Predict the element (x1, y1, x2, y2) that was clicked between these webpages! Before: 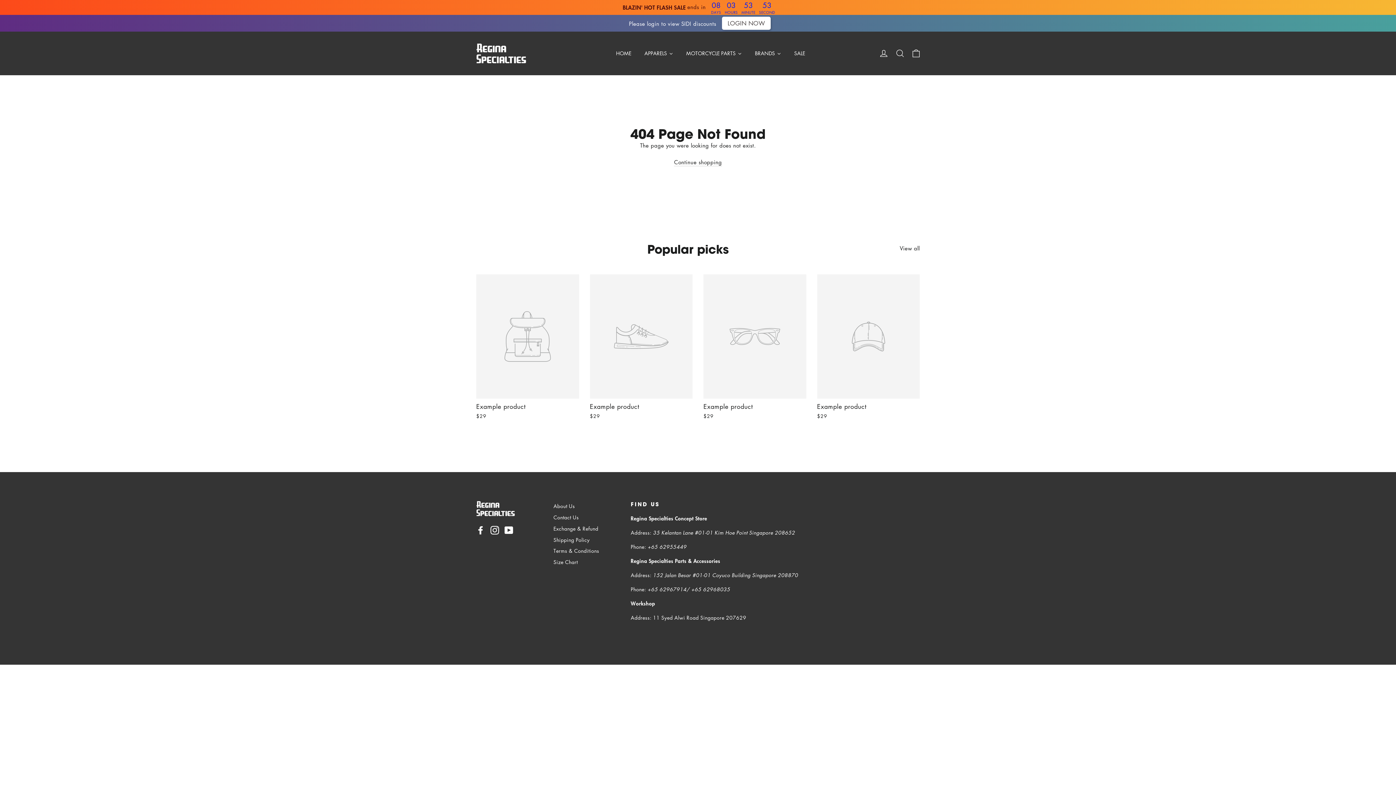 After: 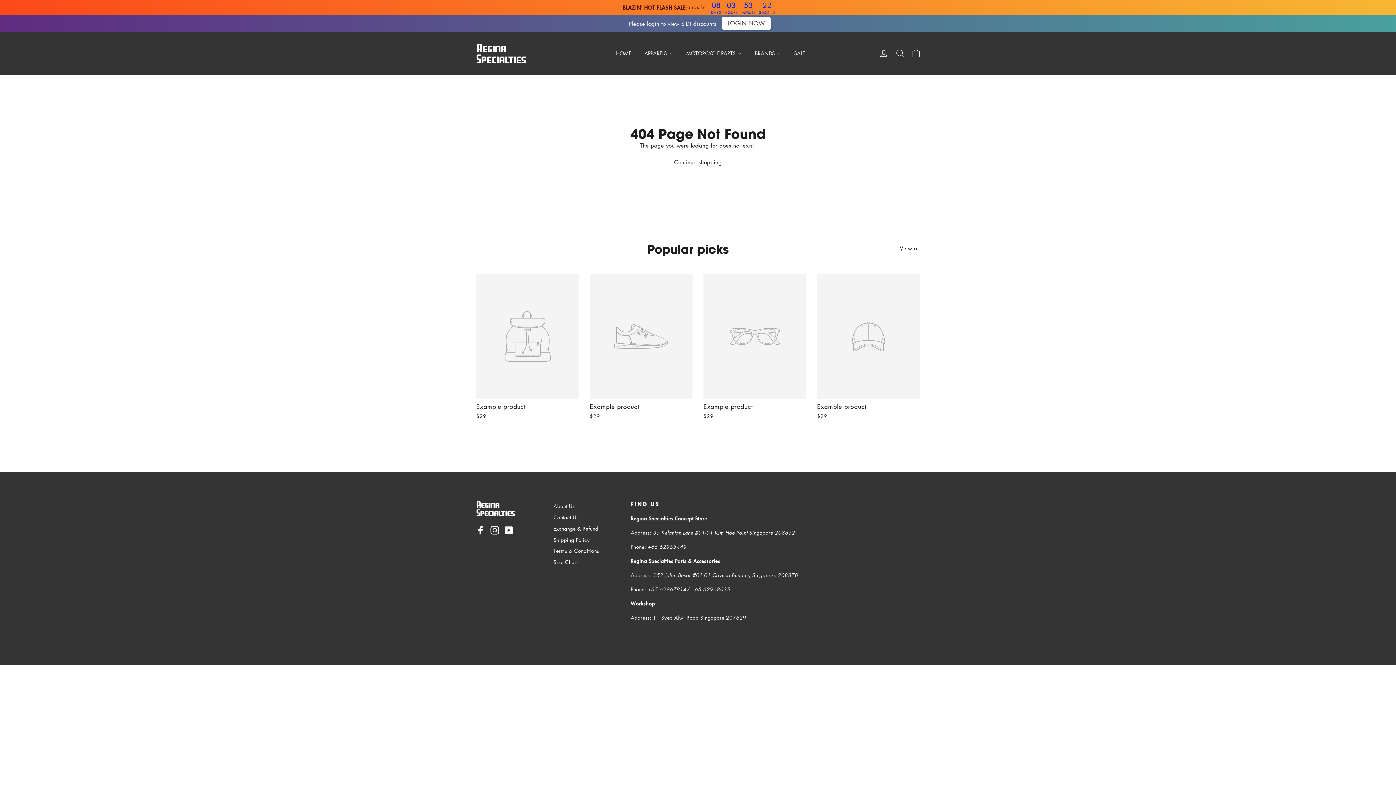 Action: label: Example product
$29 bbox: (703, 274, 806, 421)